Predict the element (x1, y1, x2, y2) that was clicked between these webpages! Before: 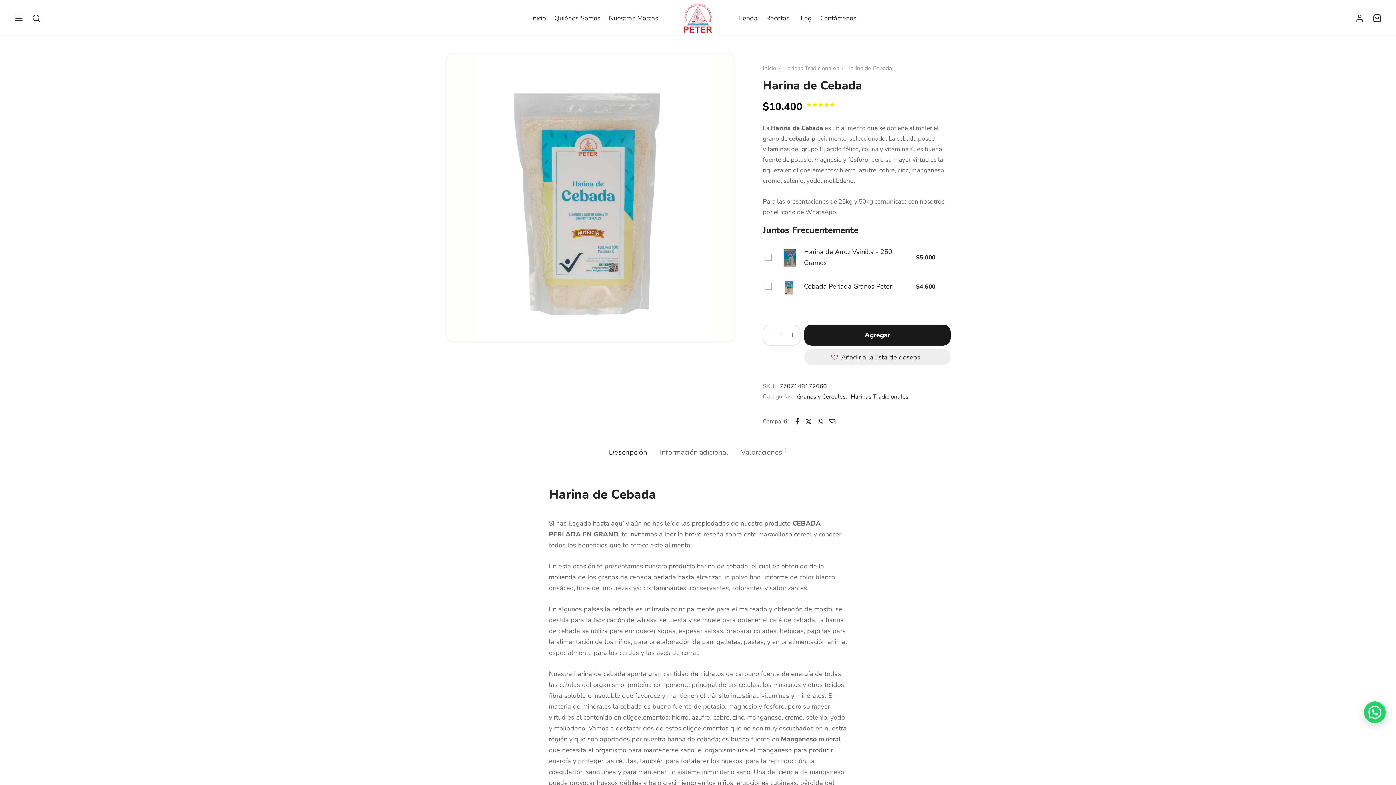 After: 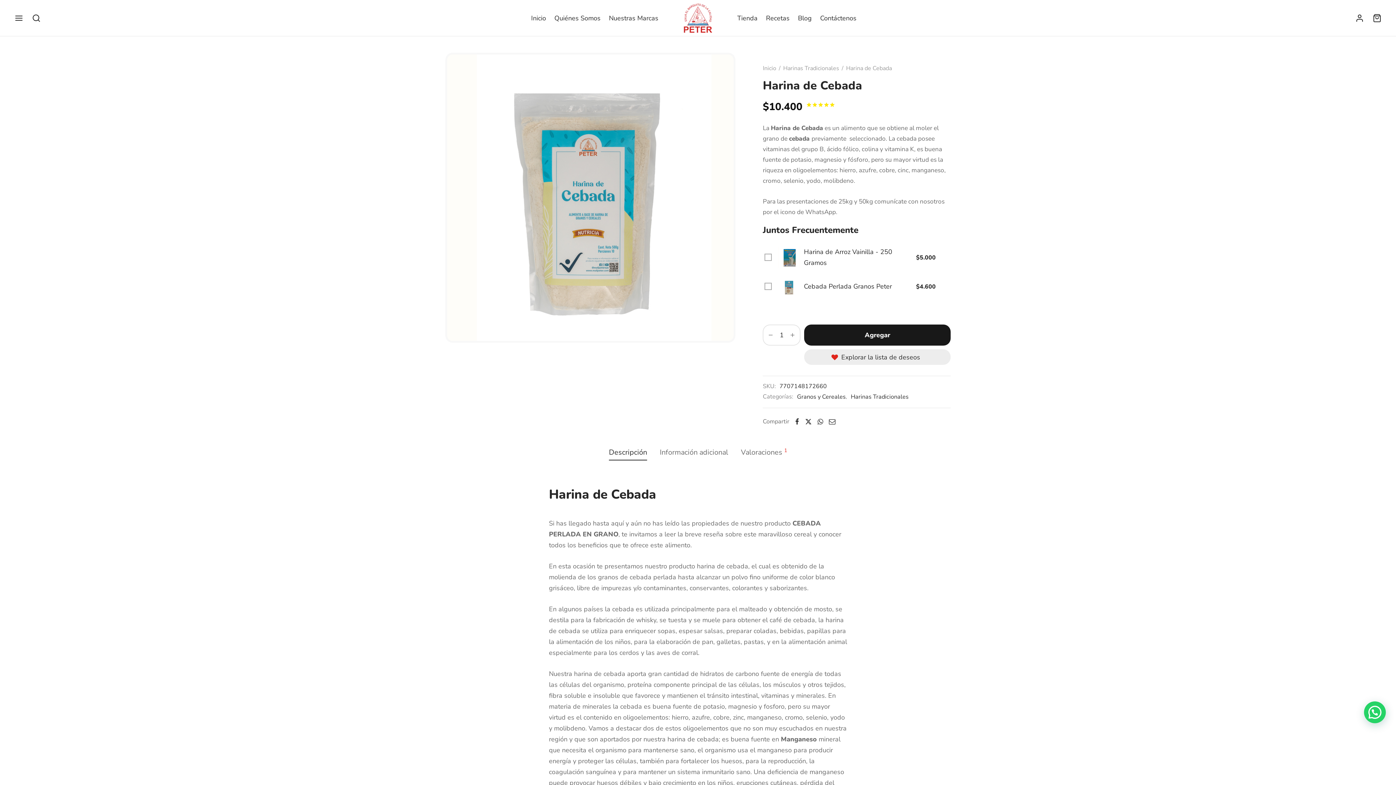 Action: bbox: (804, 349, 950, 365) label: Añadir a la lista de deseos